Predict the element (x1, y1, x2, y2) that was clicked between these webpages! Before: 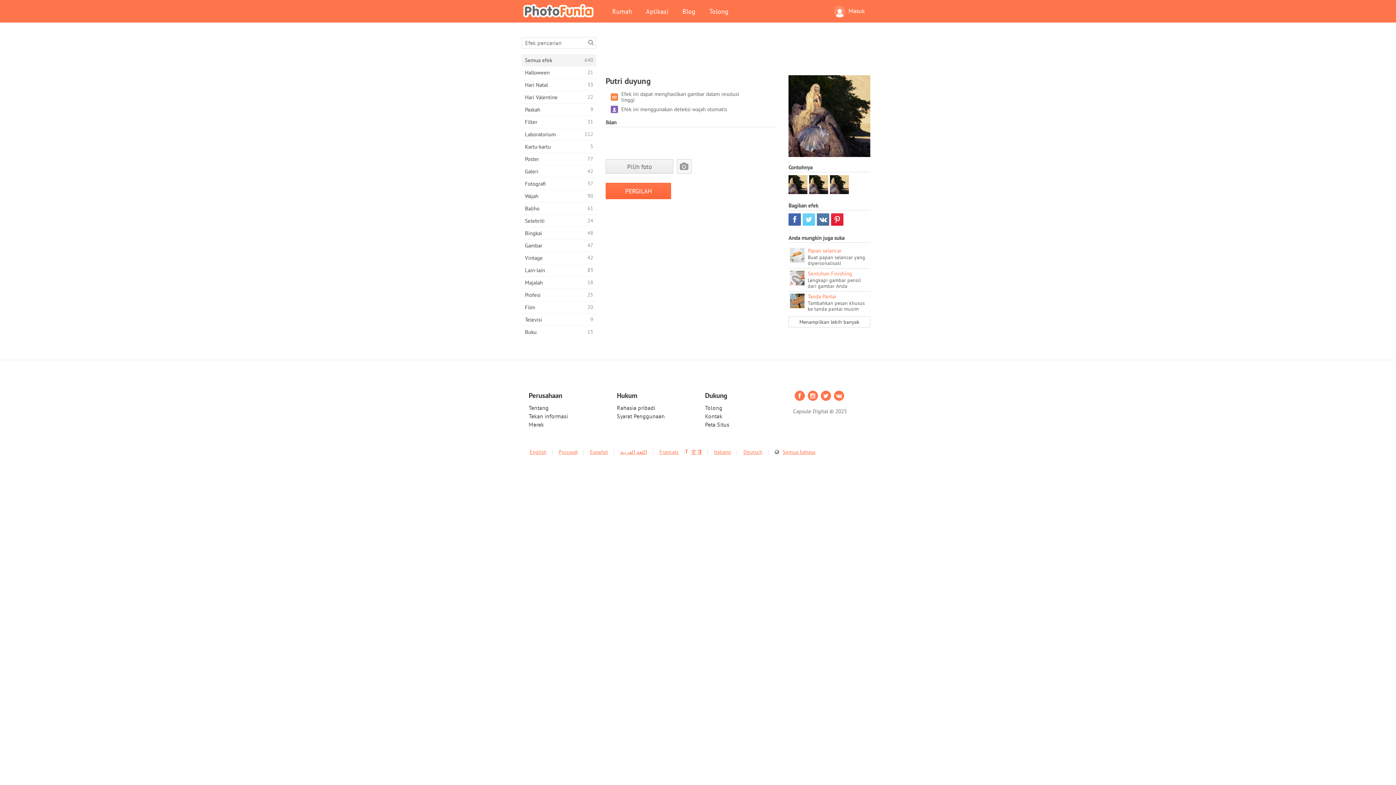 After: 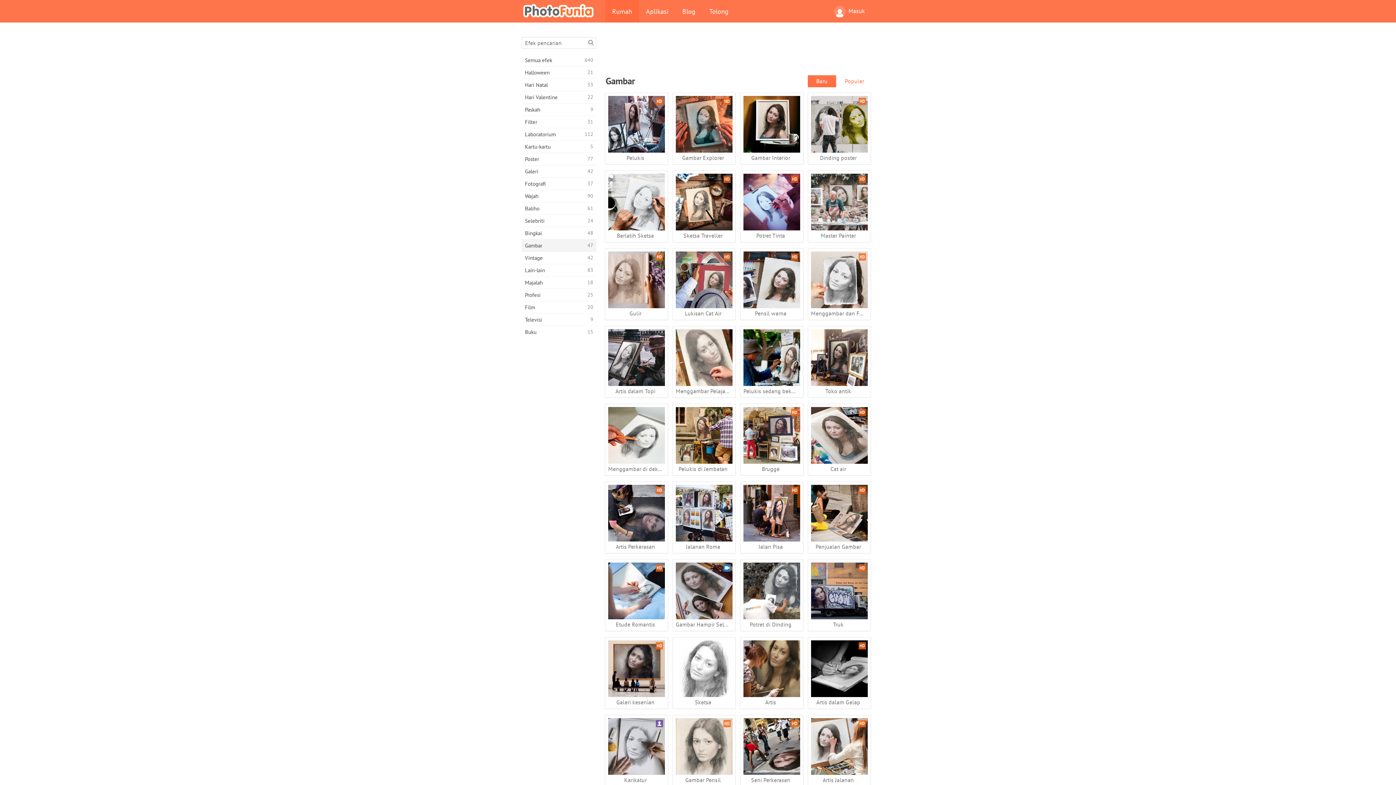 Action: label: Gambar
47 bbox: (521, 239, 596, 251)